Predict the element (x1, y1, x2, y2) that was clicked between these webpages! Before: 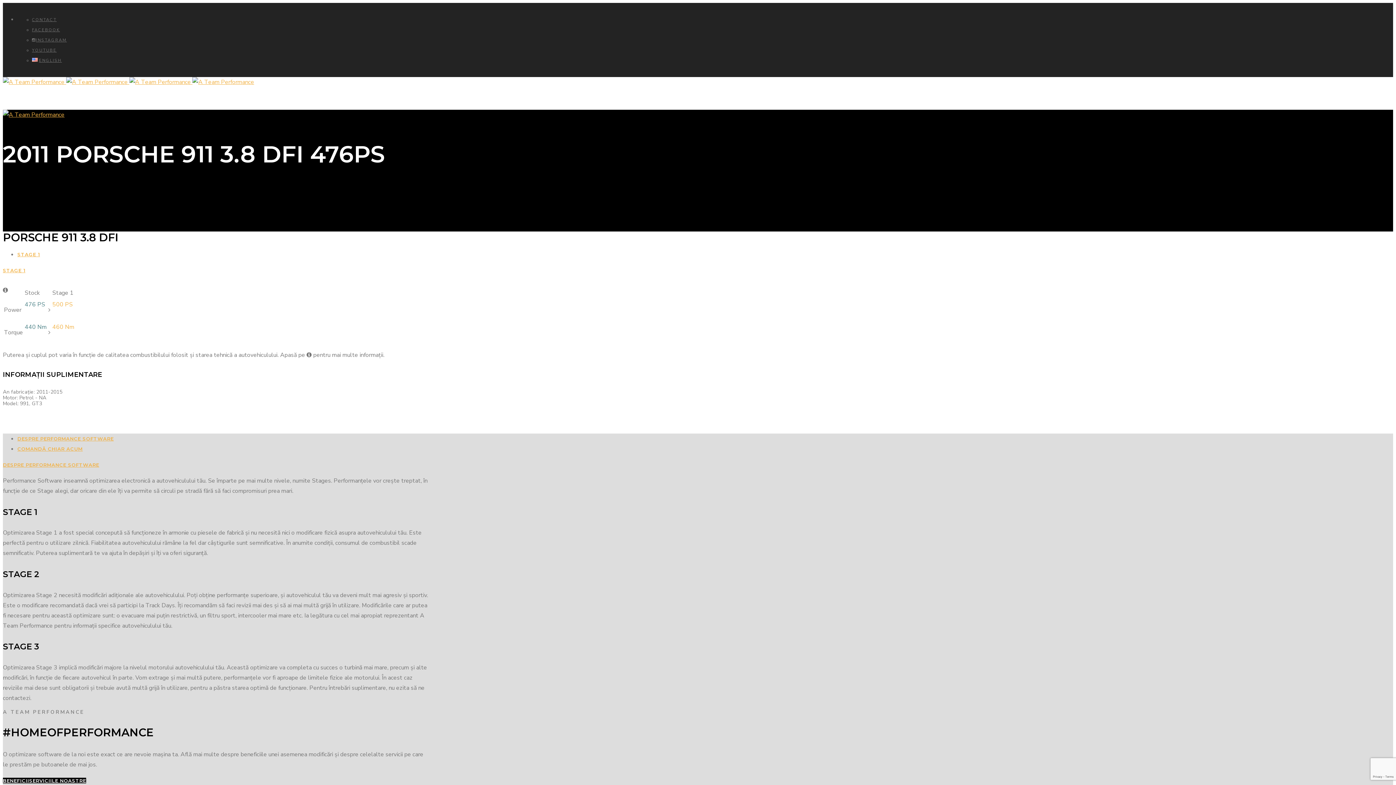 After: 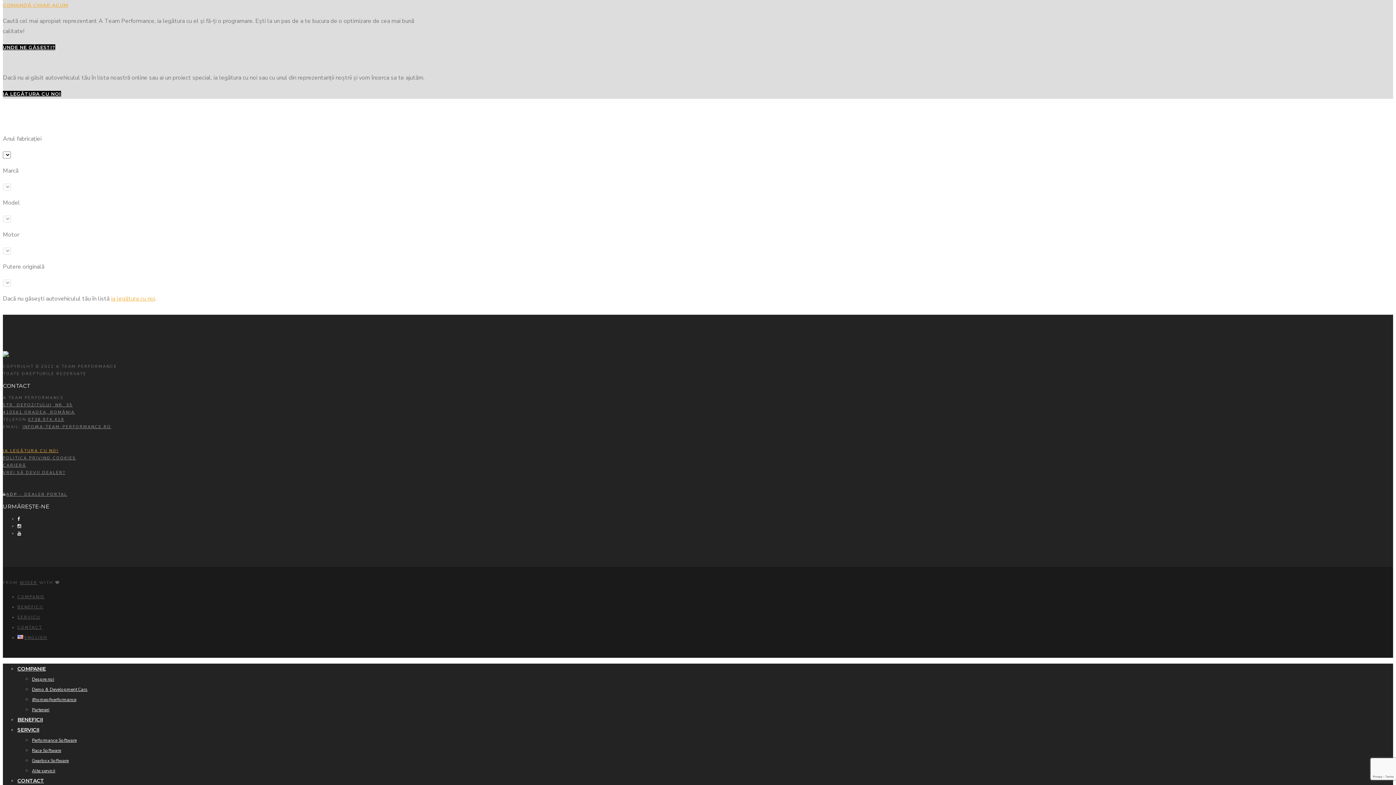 Action: label: COMANDĂ CHIAR ACUM bbox: (17, 446, 82, 451)